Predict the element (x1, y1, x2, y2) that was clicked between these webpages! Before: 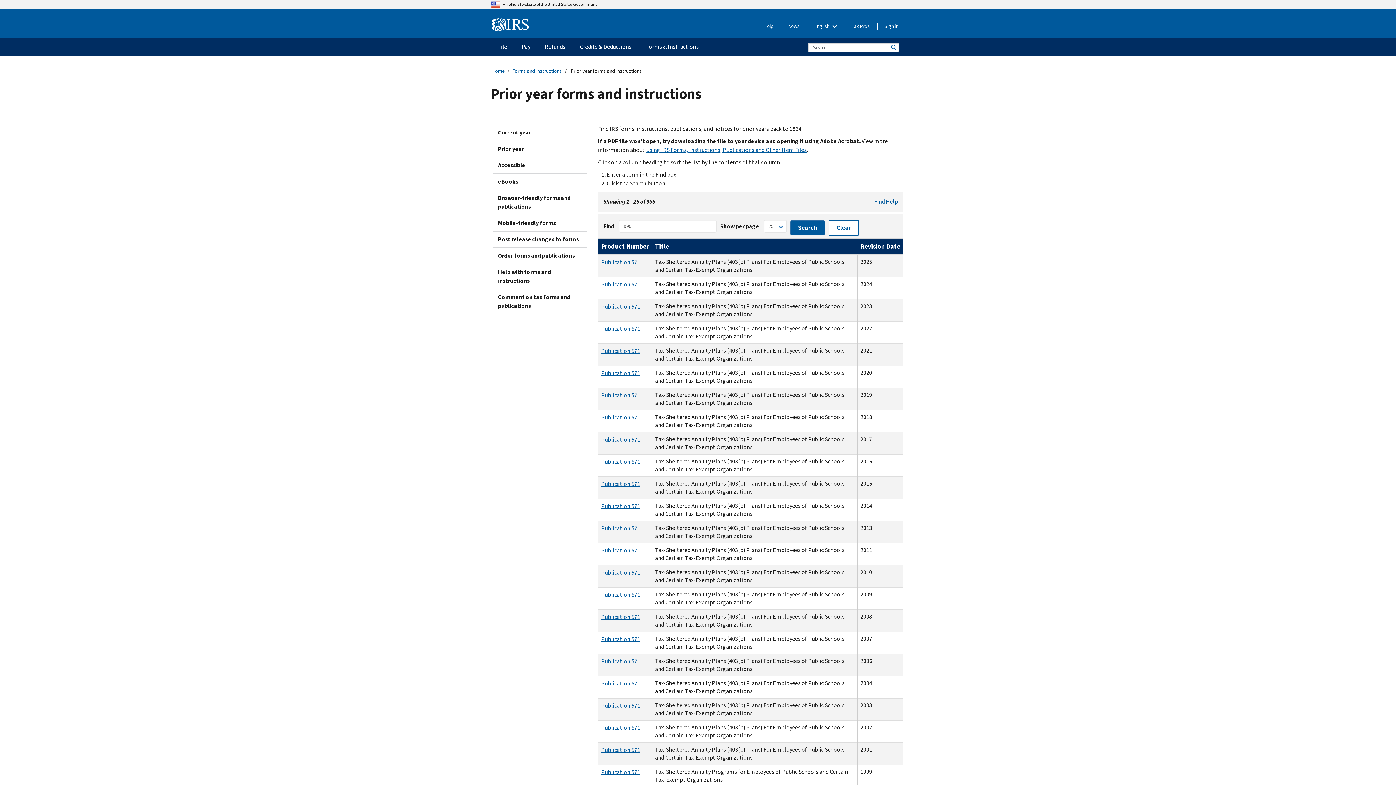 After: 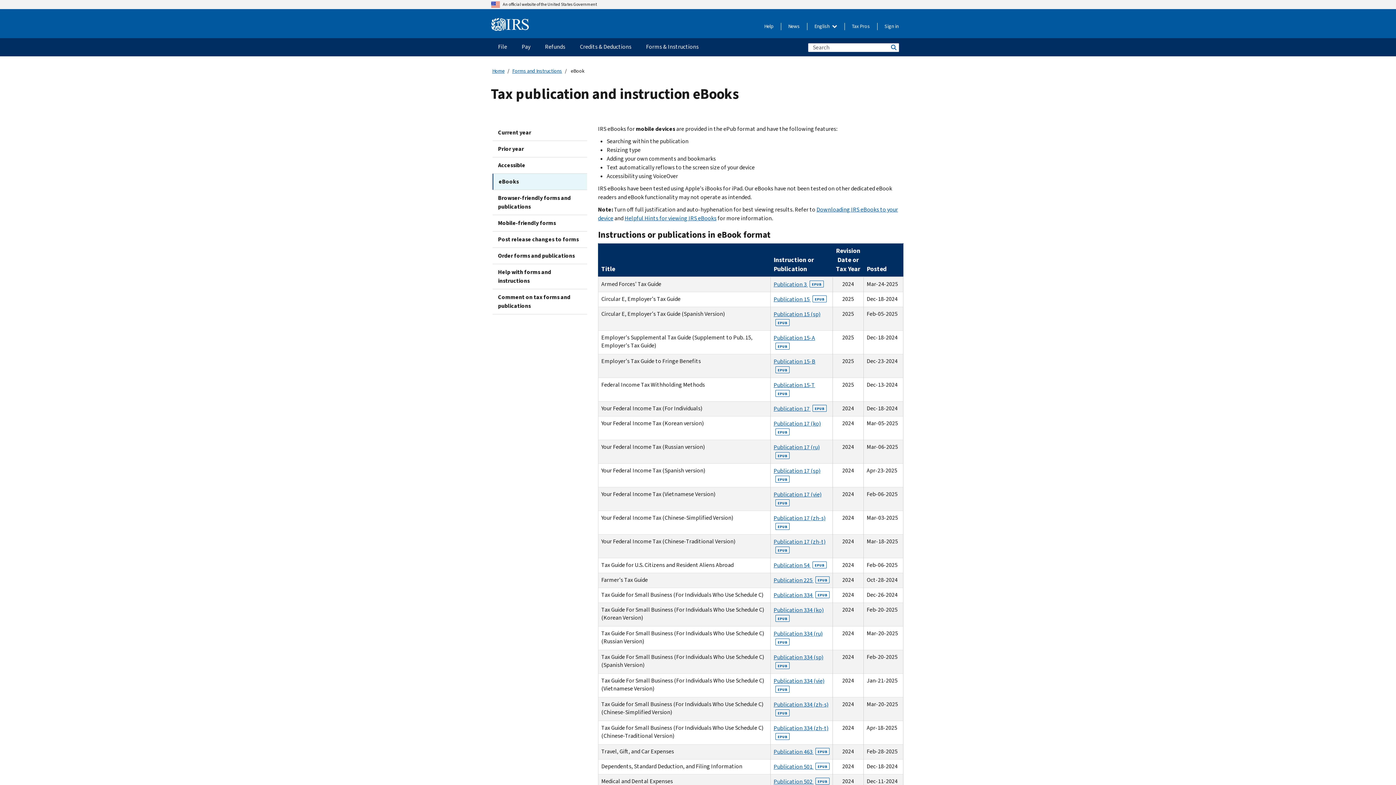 Action: label: eBooks bbox: (492, 173, 587, 189)